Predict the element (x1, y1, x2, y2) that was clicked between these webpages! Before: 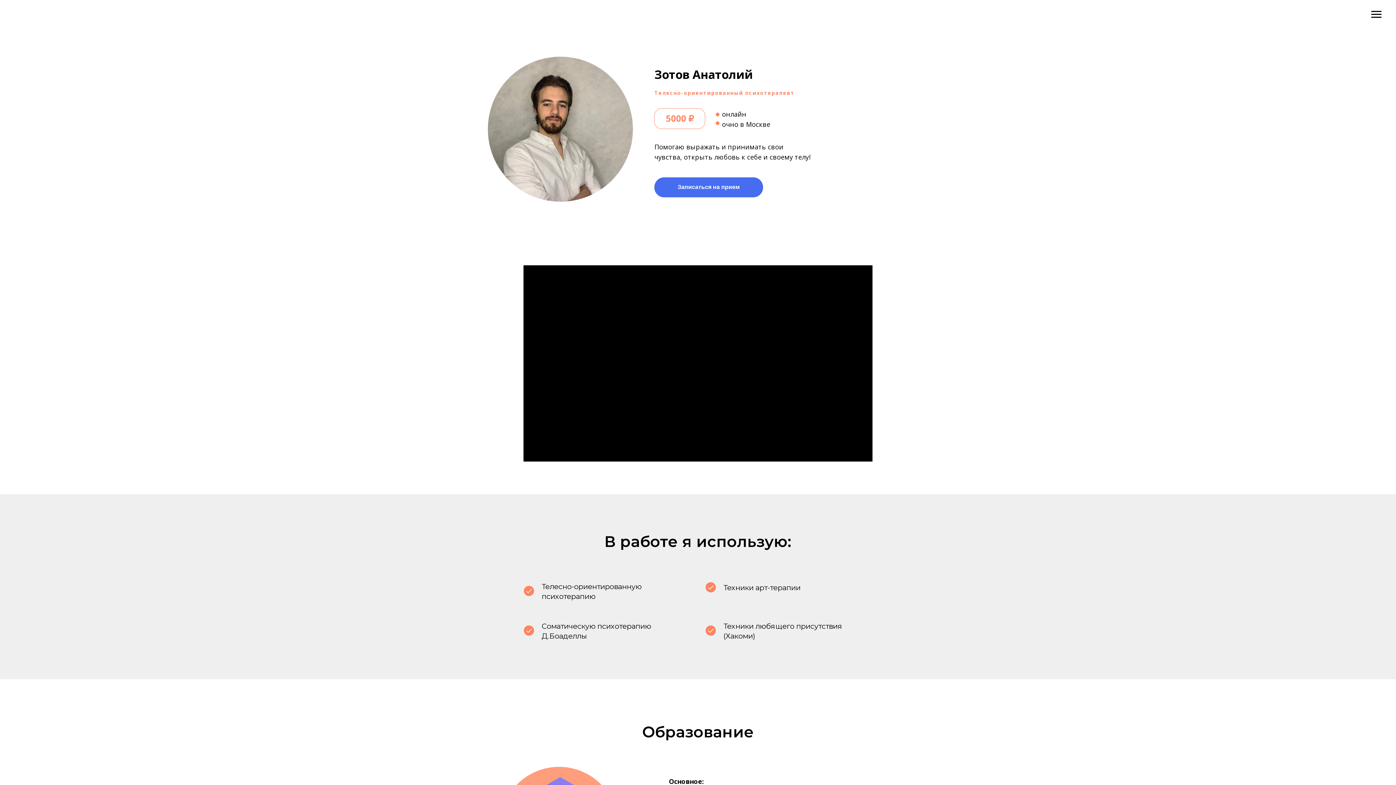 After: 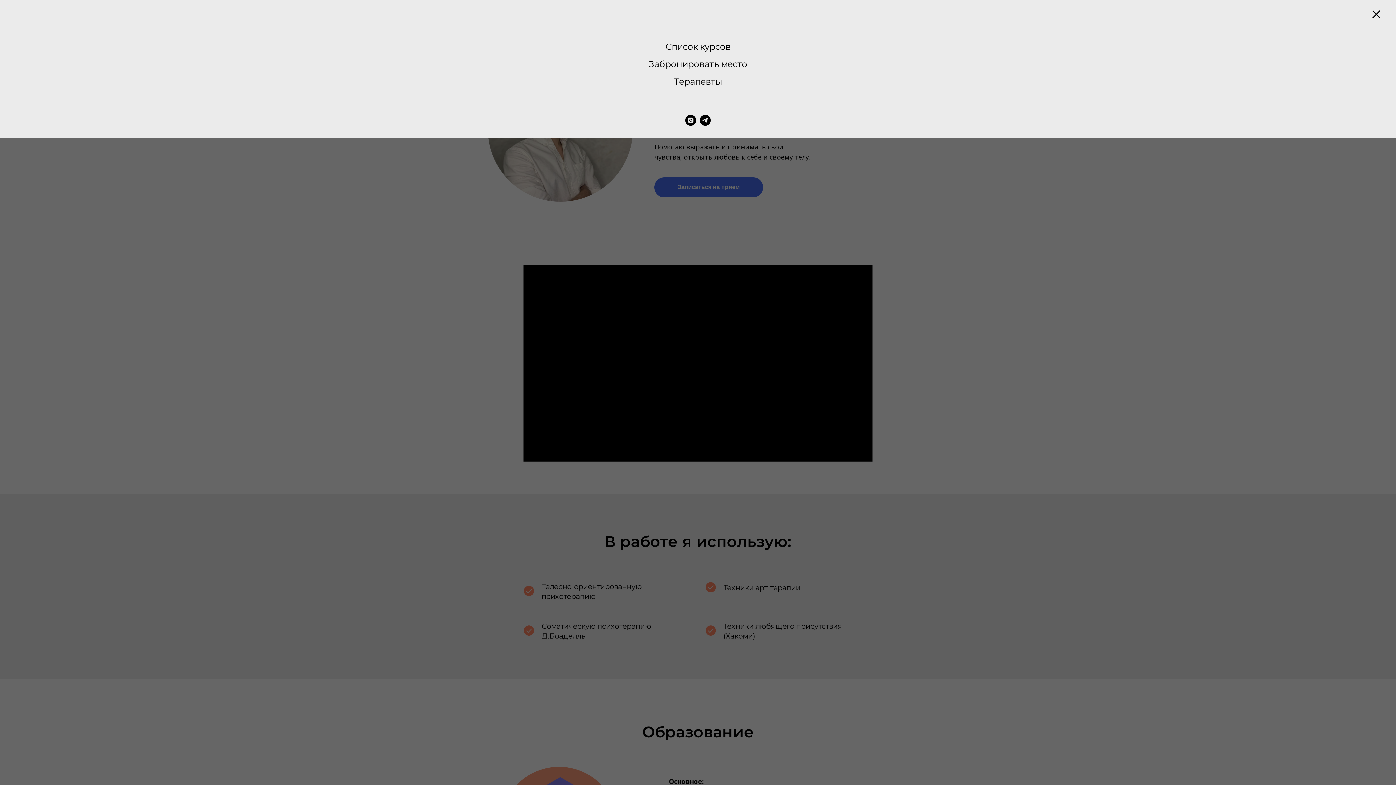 Action: bbox: (1371, 10, 1381, 18) label: Навигационное меню